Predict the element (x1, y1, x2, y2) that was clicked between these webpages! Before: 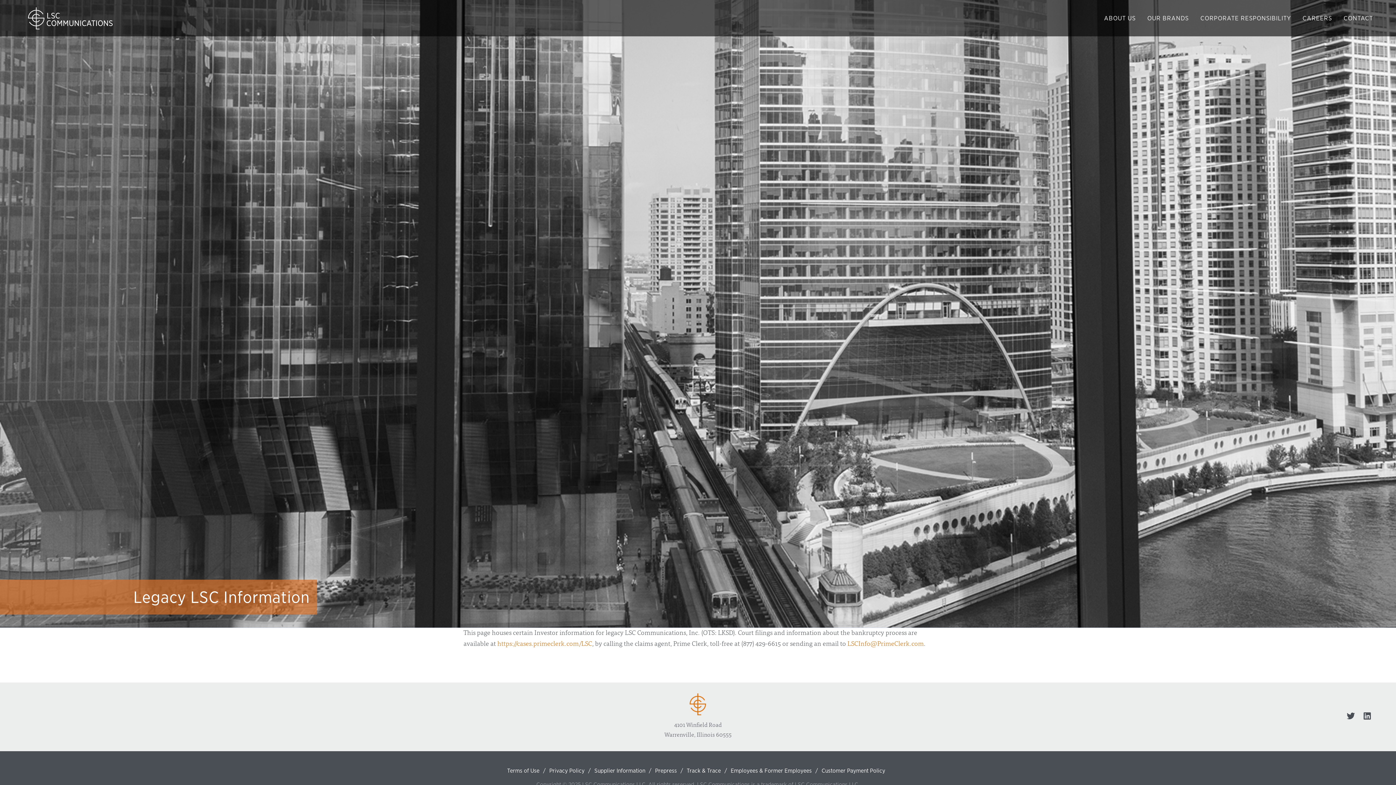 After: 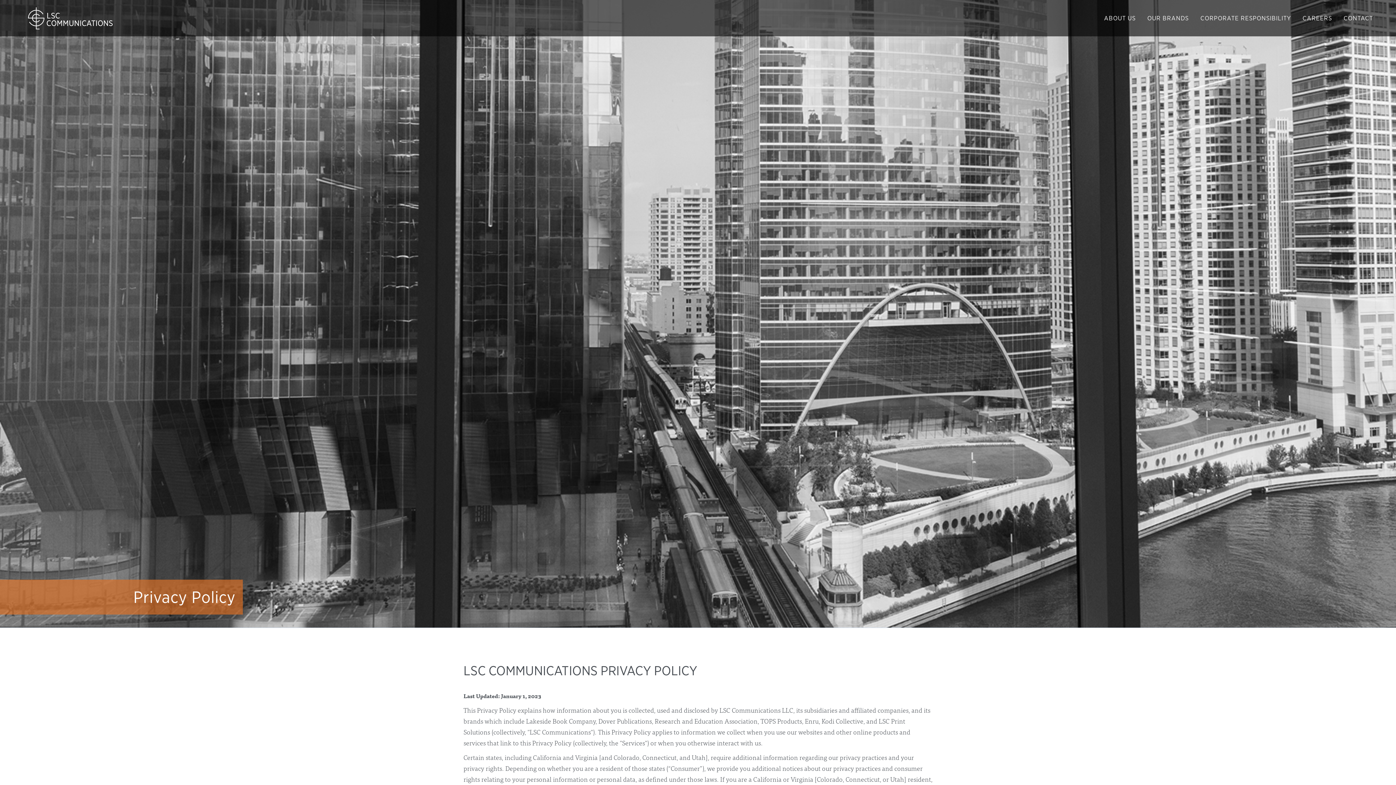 Action: label: Privacy Policy bbox: (549, 766, 584, 776)